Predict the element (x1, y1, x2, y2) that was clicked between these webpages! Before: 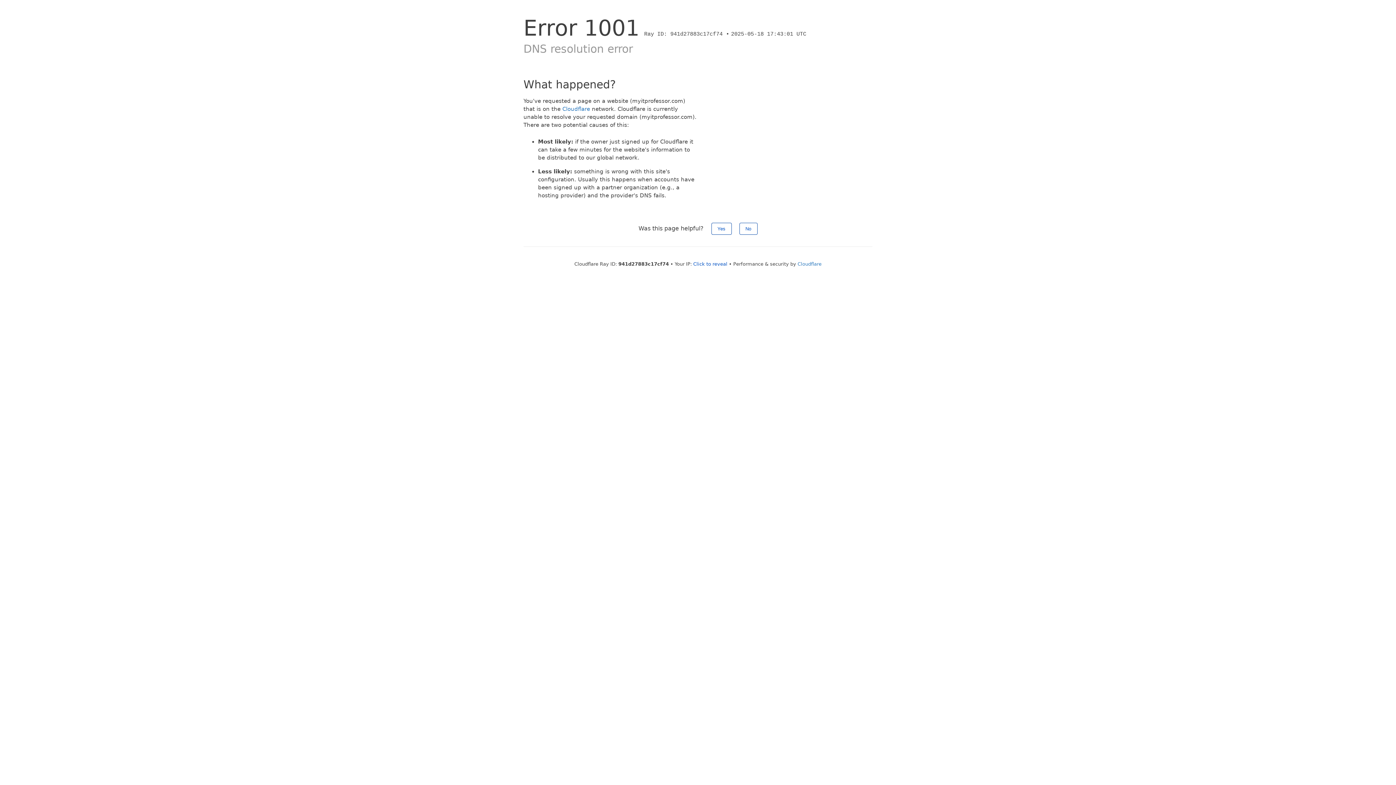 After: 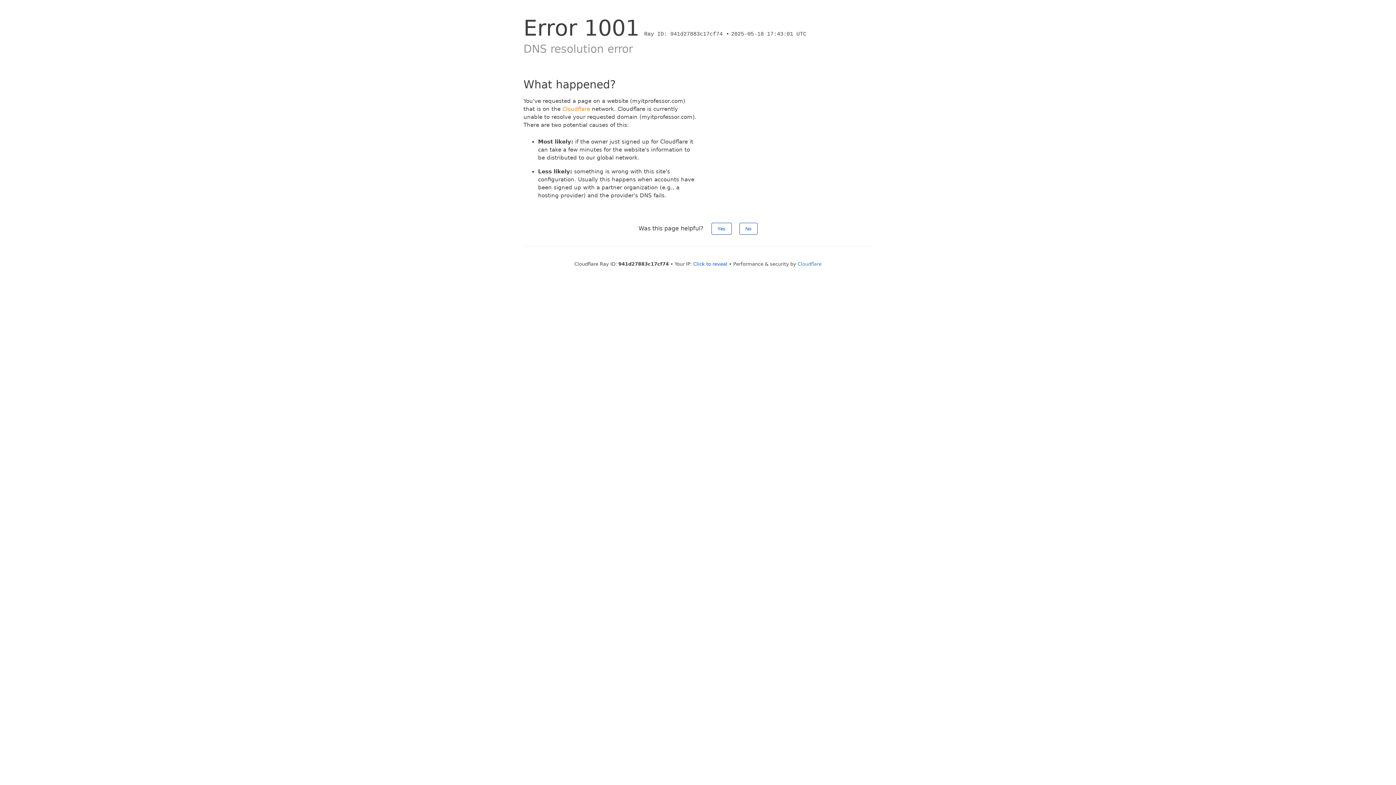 Action: bbox: (562, 105, 590, 112) label: Cloudflare